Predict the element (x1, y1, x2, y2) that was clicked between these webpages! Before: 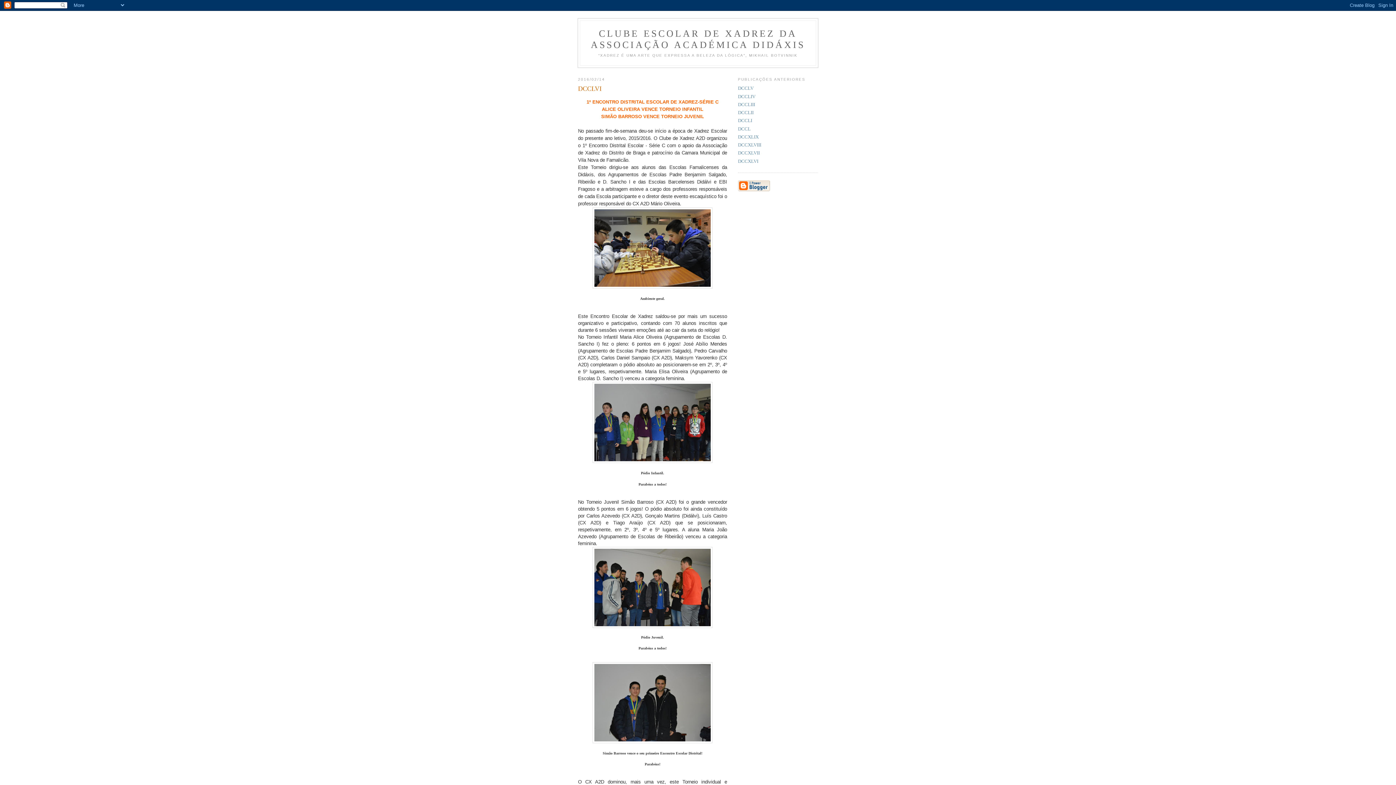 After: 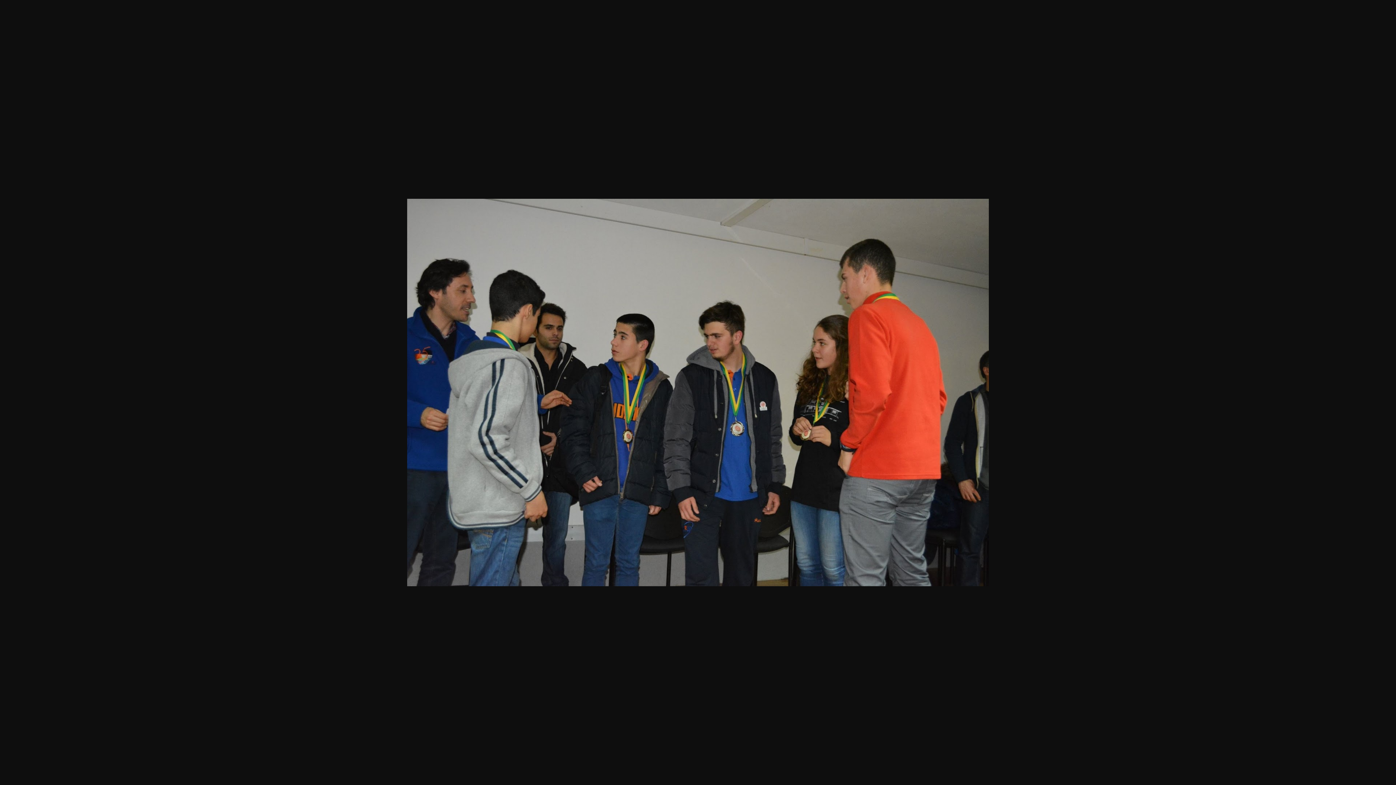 Action: bbox: (592, 623, 712, 629)